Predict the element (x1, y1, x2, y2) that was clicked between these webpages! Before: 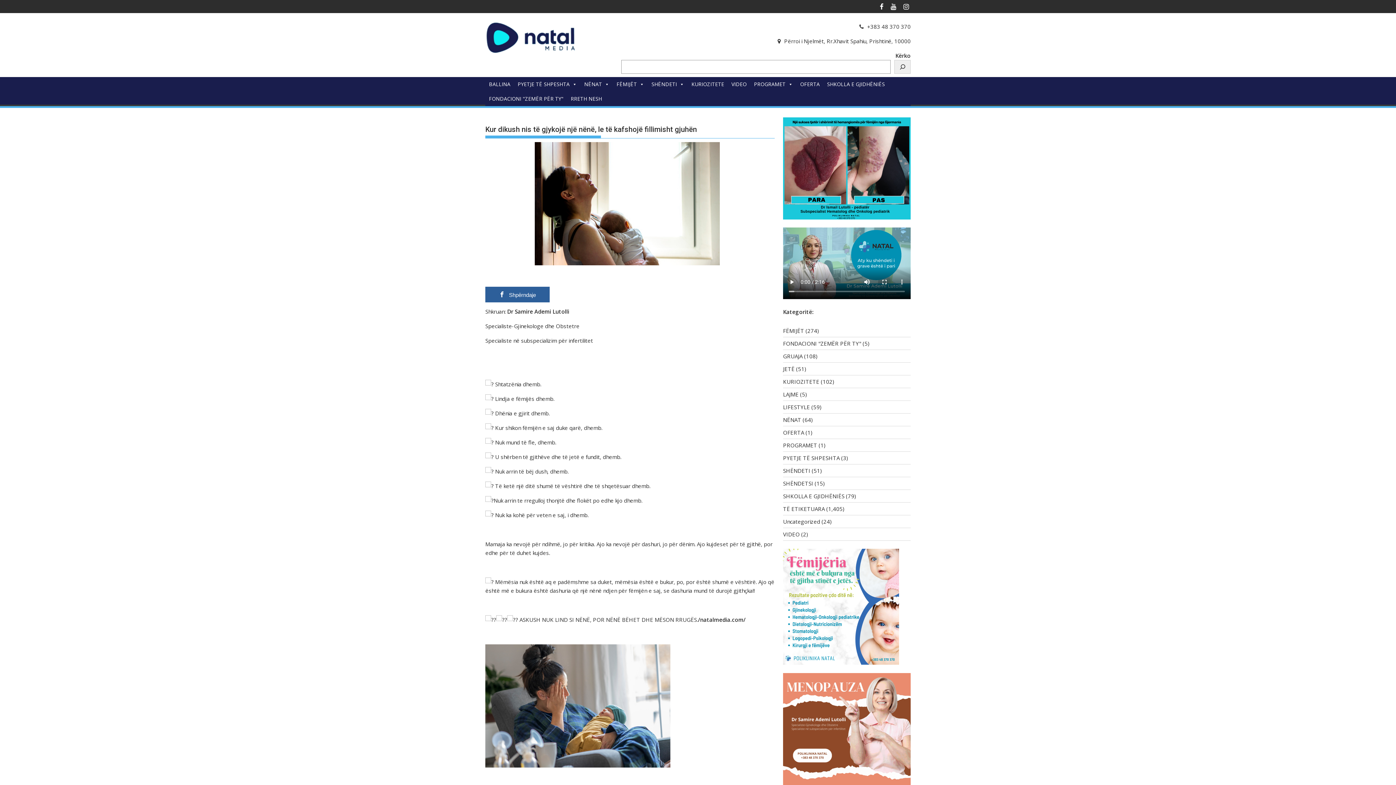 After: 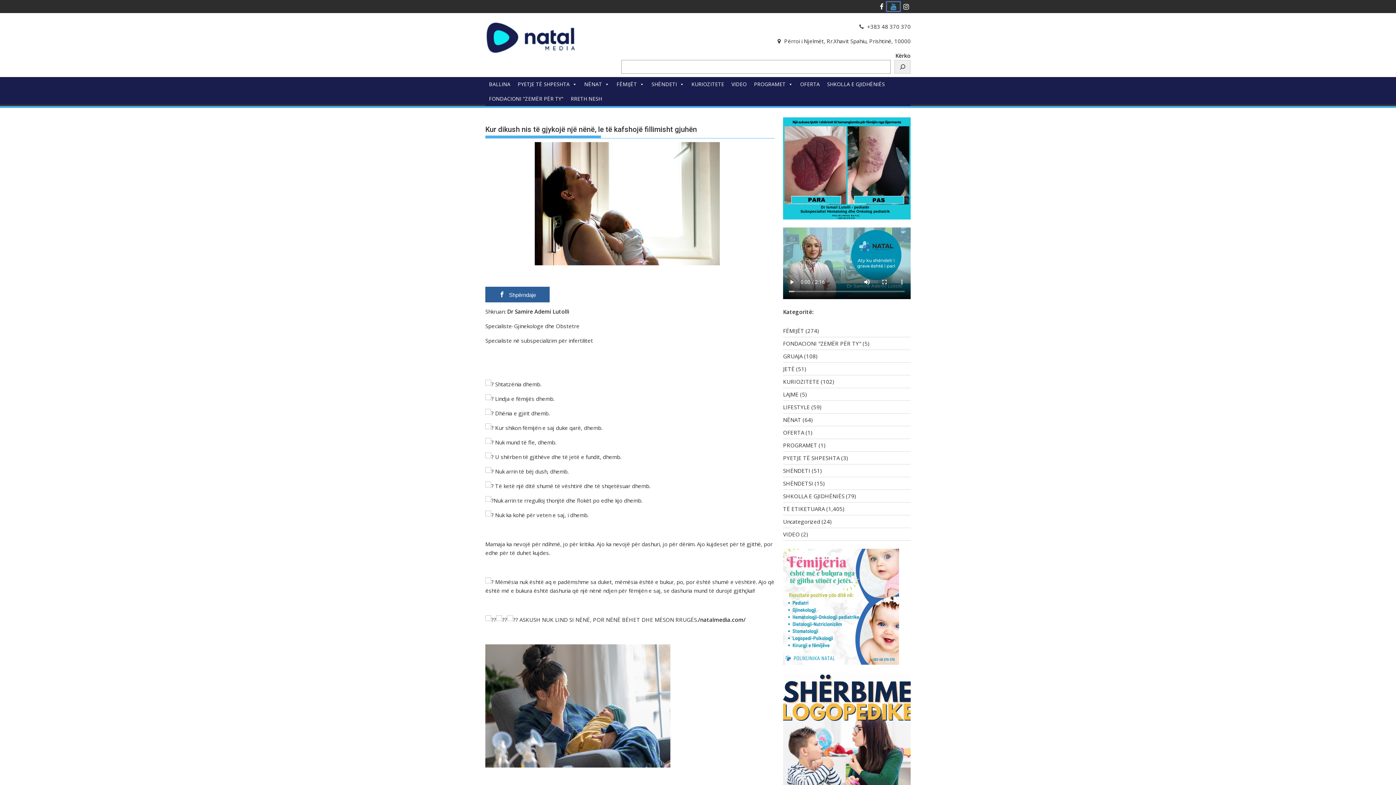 Action: bbox: (887, 2, 900, 10) label:  